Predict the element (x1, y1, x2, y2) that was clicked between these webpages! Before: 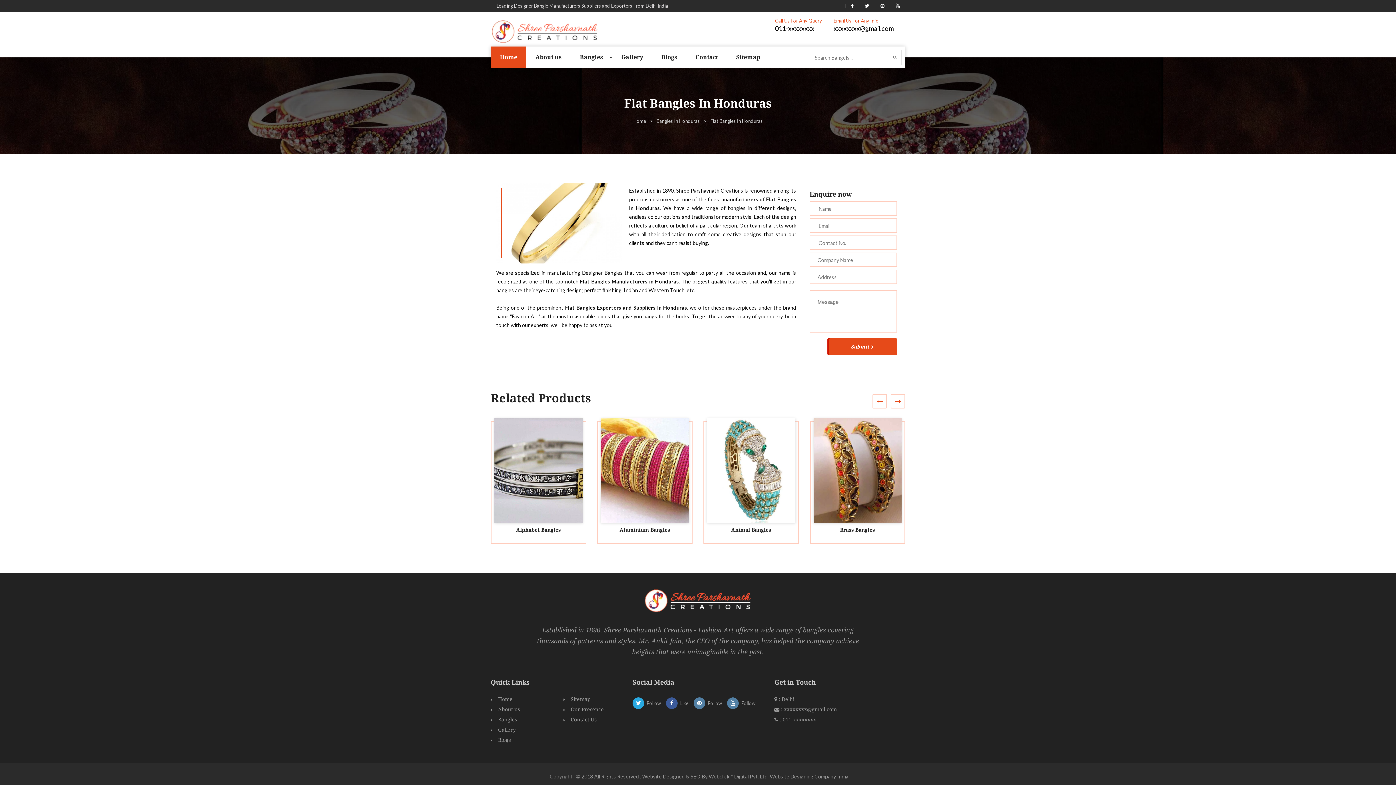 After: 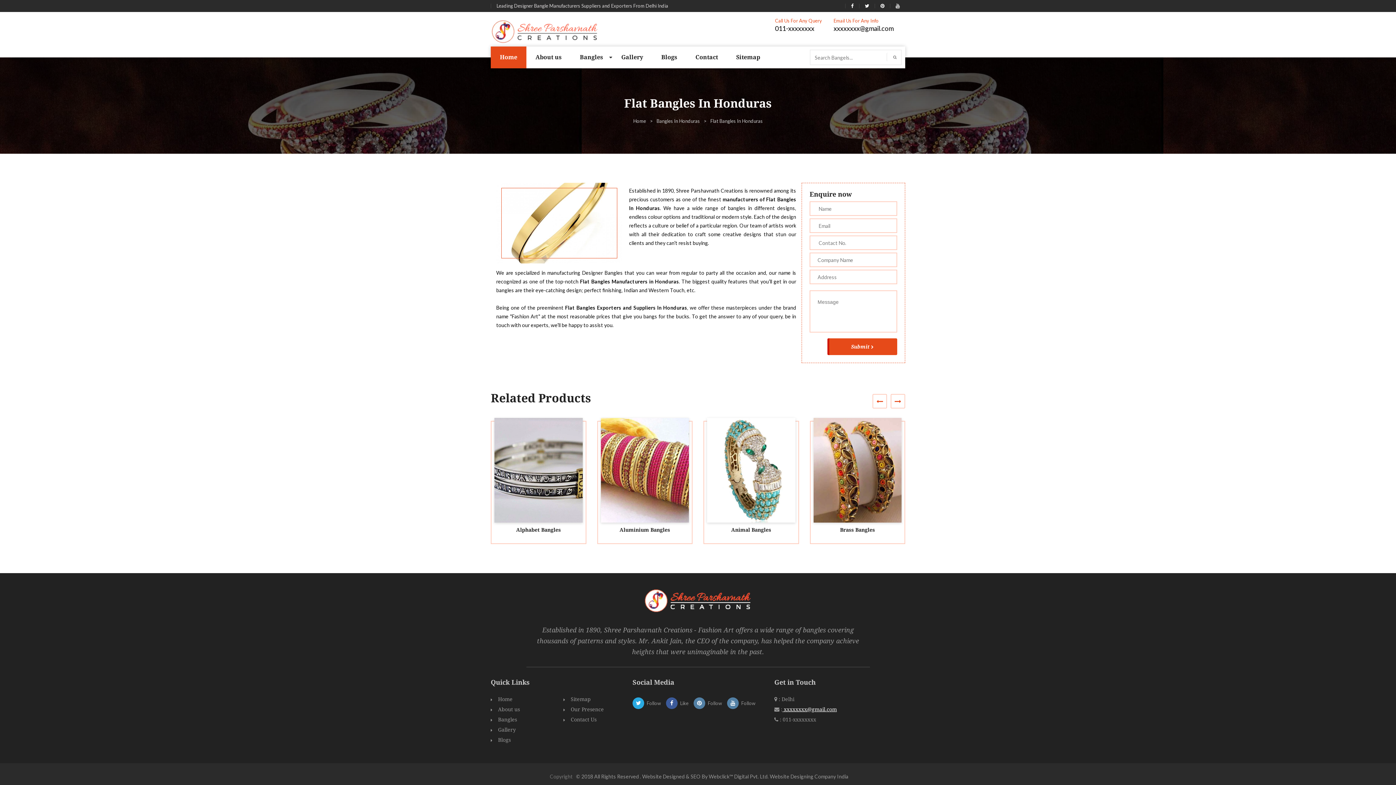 Action: label:  xxxxxxxx@gmail.com bbox: (782, 706, 837, 712)